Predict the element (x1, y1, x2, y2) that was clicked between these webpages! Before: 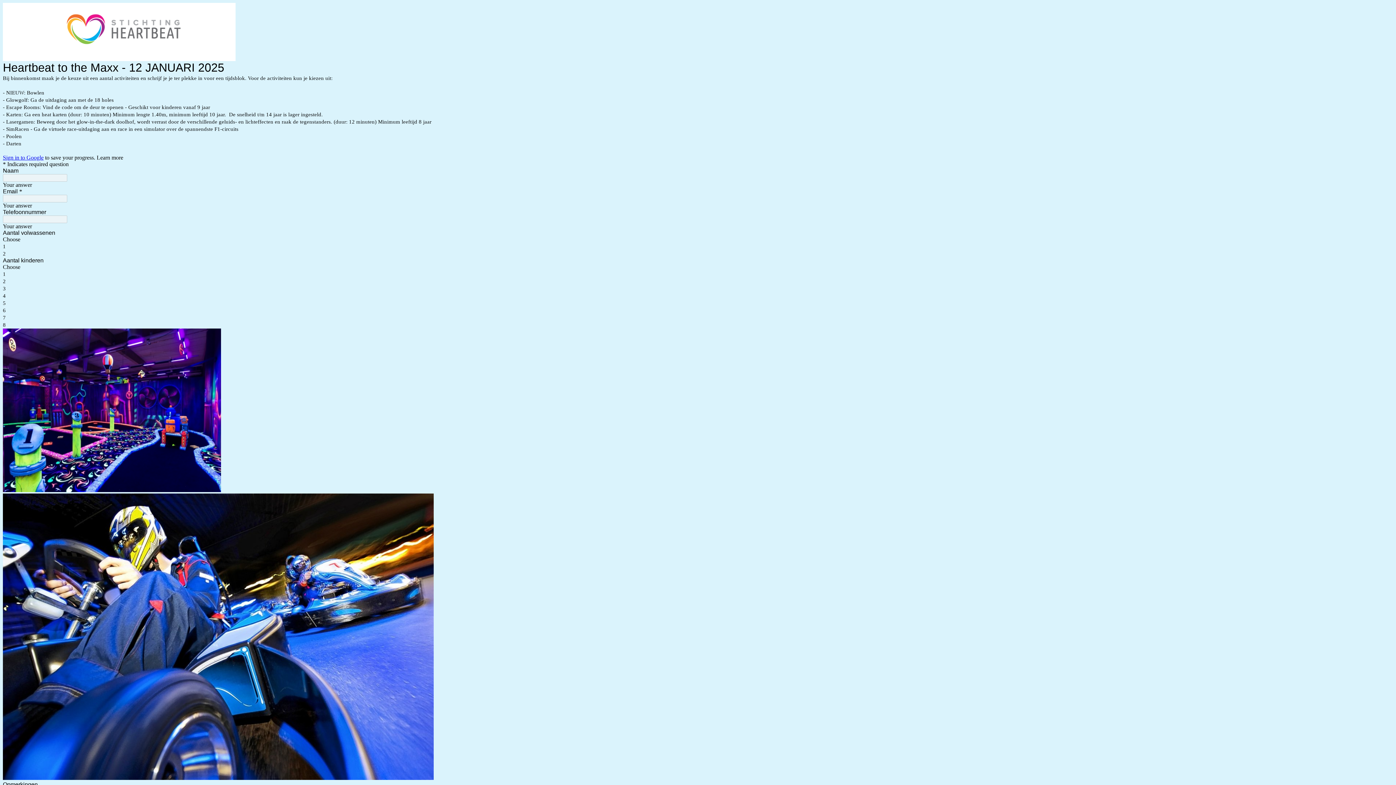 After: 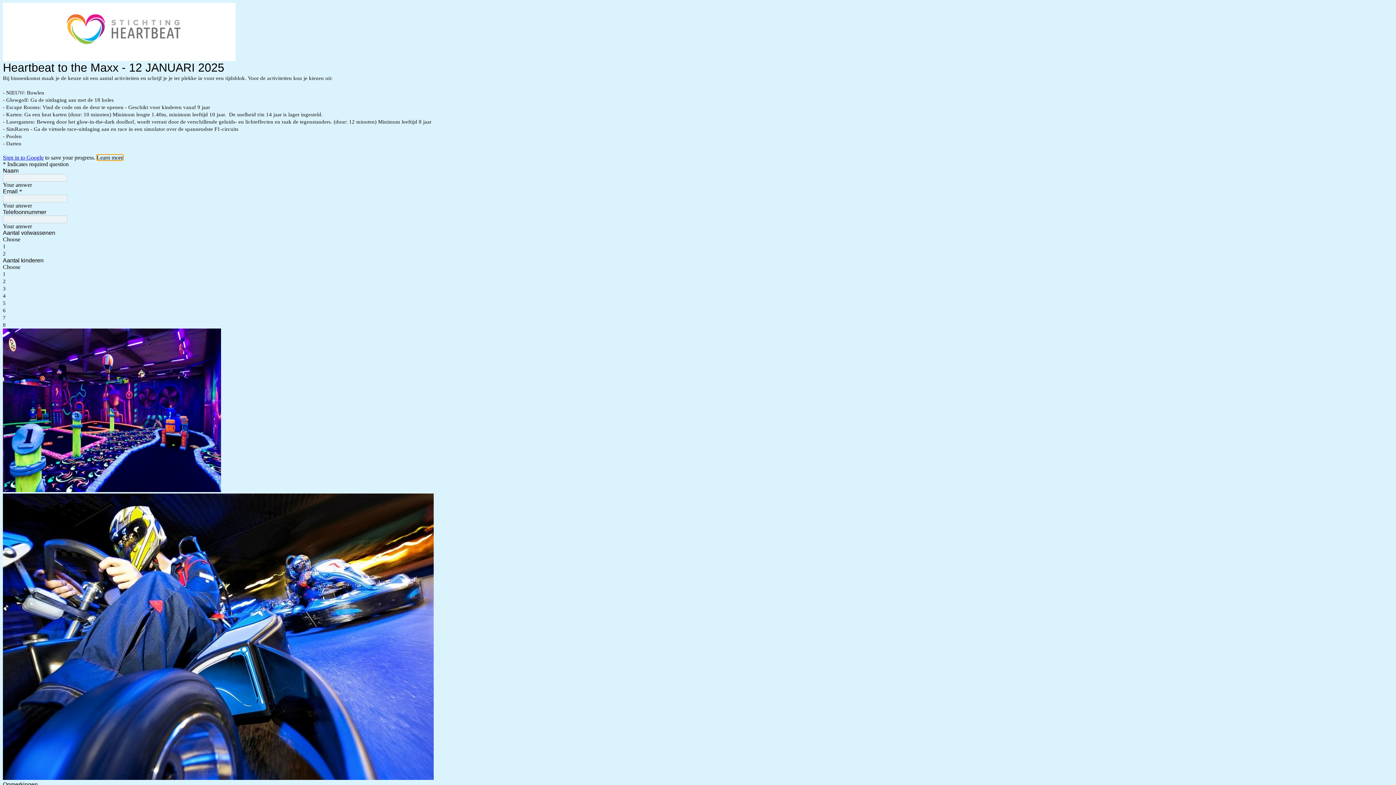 Action: label: Learn more bbox: (96, 154, 123, 160)